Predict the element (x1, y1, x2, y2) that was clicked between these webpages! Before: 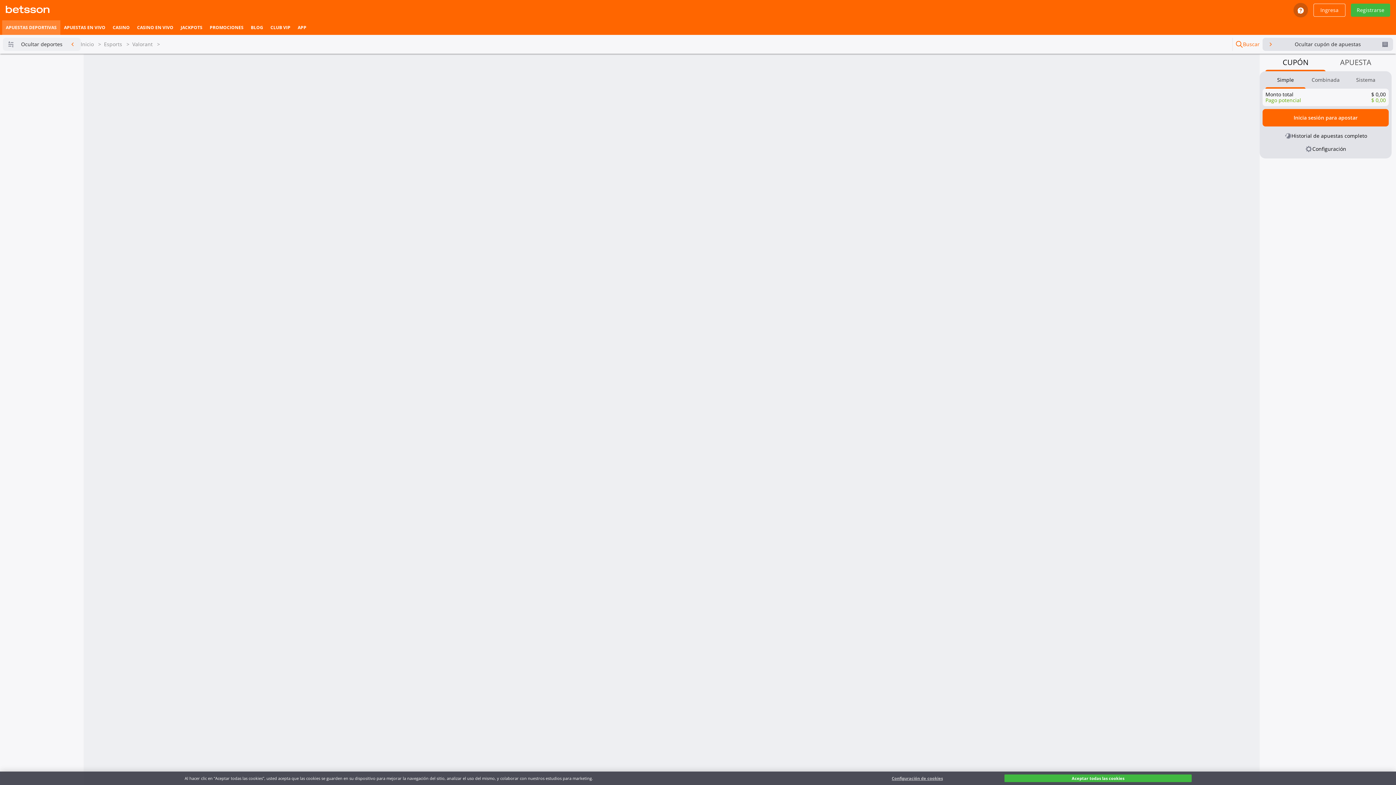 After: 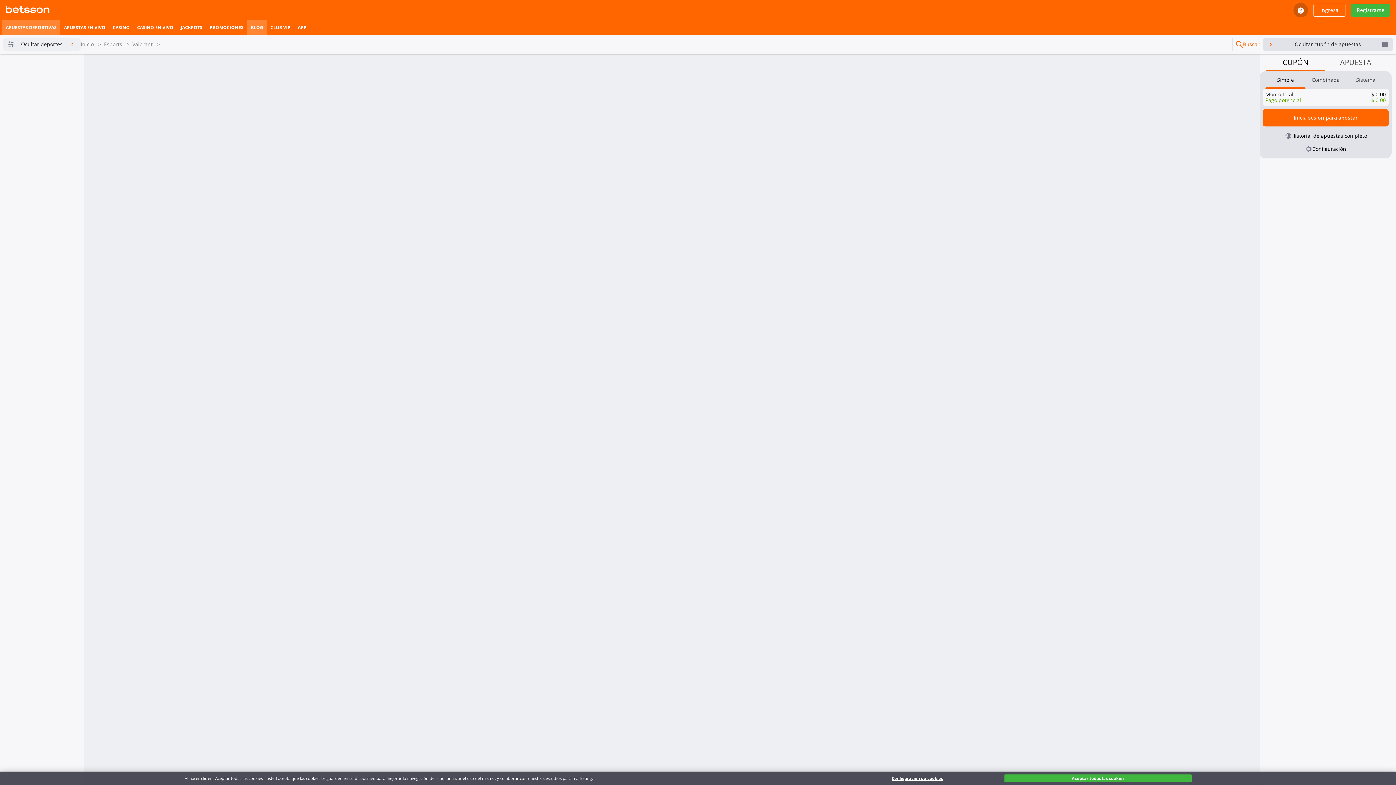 Action: bbox: (250, 20, 270, 34) label: BLOG